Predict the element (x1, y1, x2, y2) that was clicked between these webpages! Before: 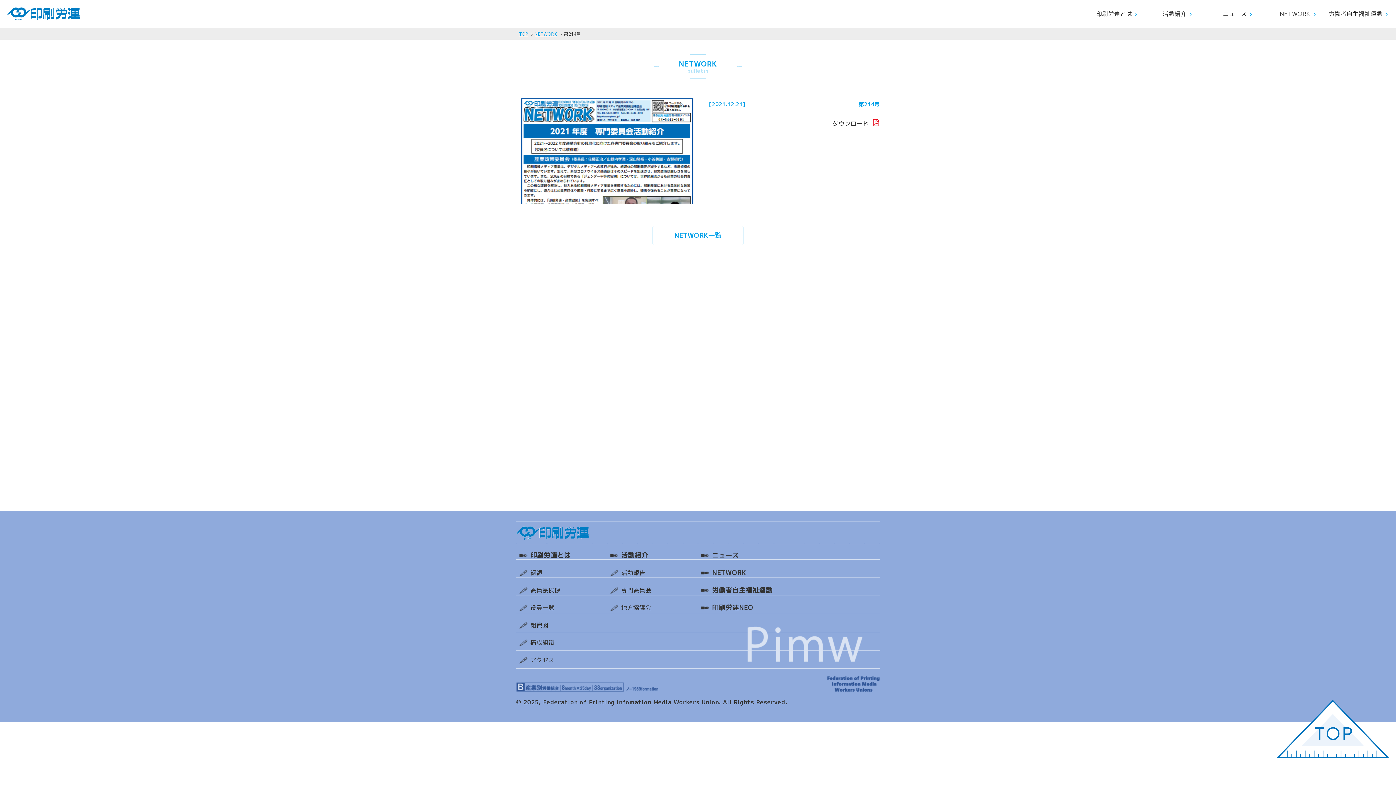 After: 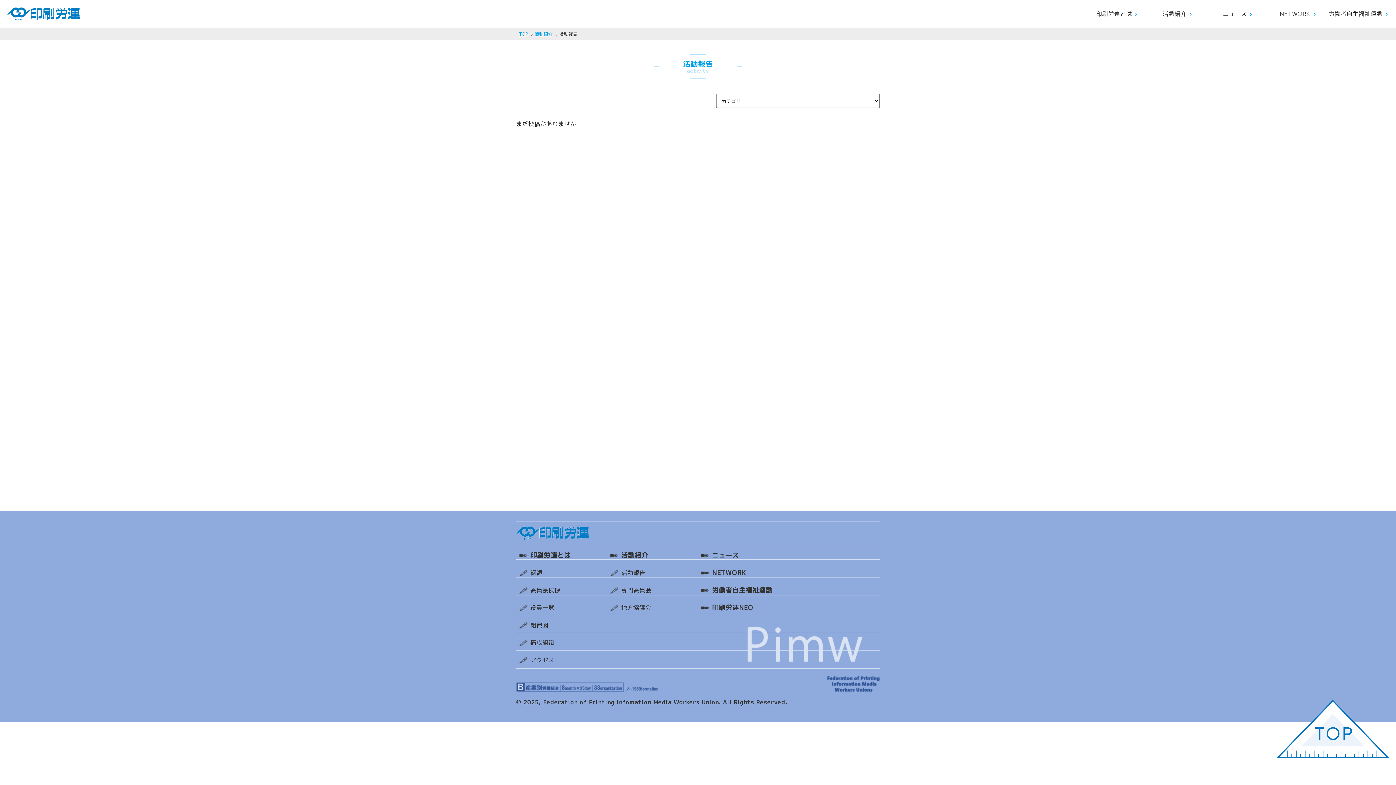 Action: label: 活動報告 bbox: (607, 568, 645, 576)